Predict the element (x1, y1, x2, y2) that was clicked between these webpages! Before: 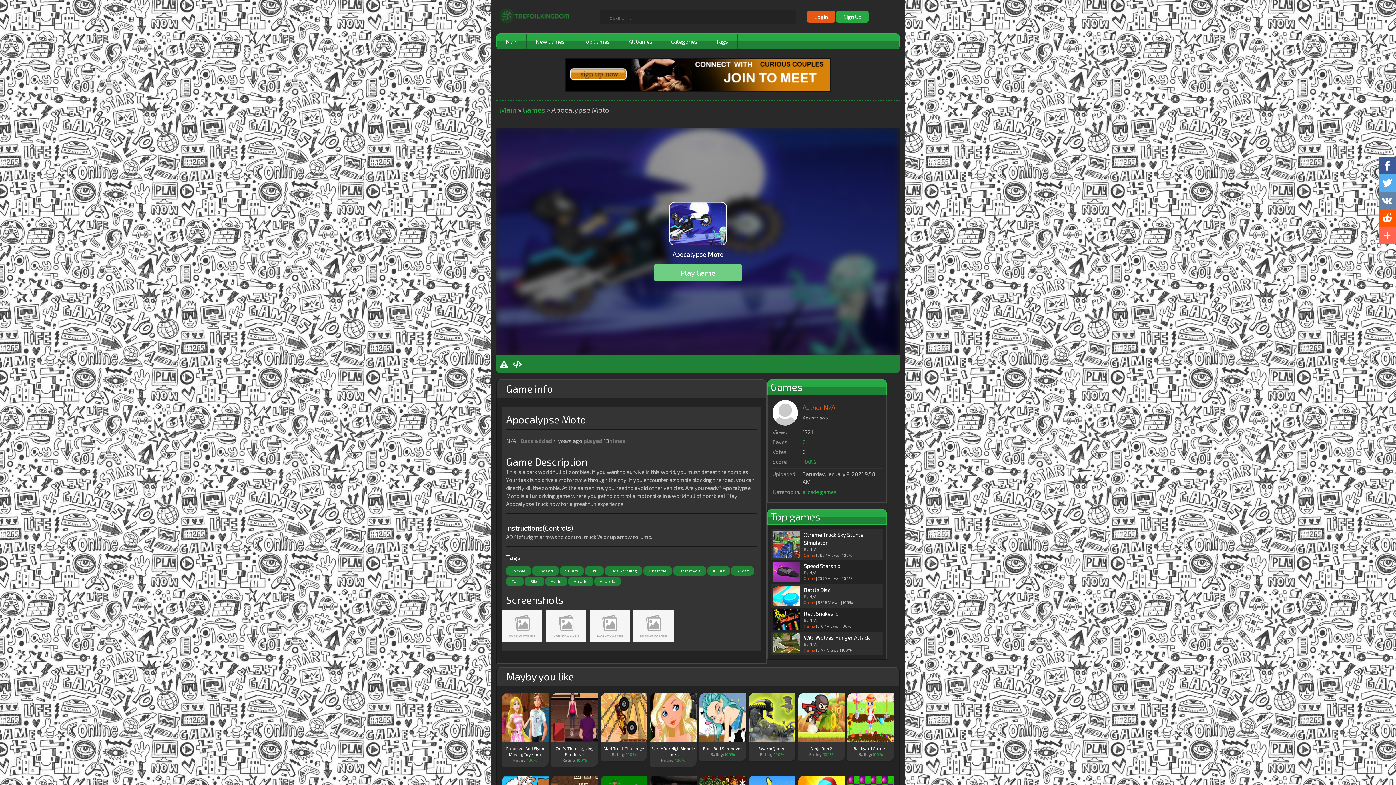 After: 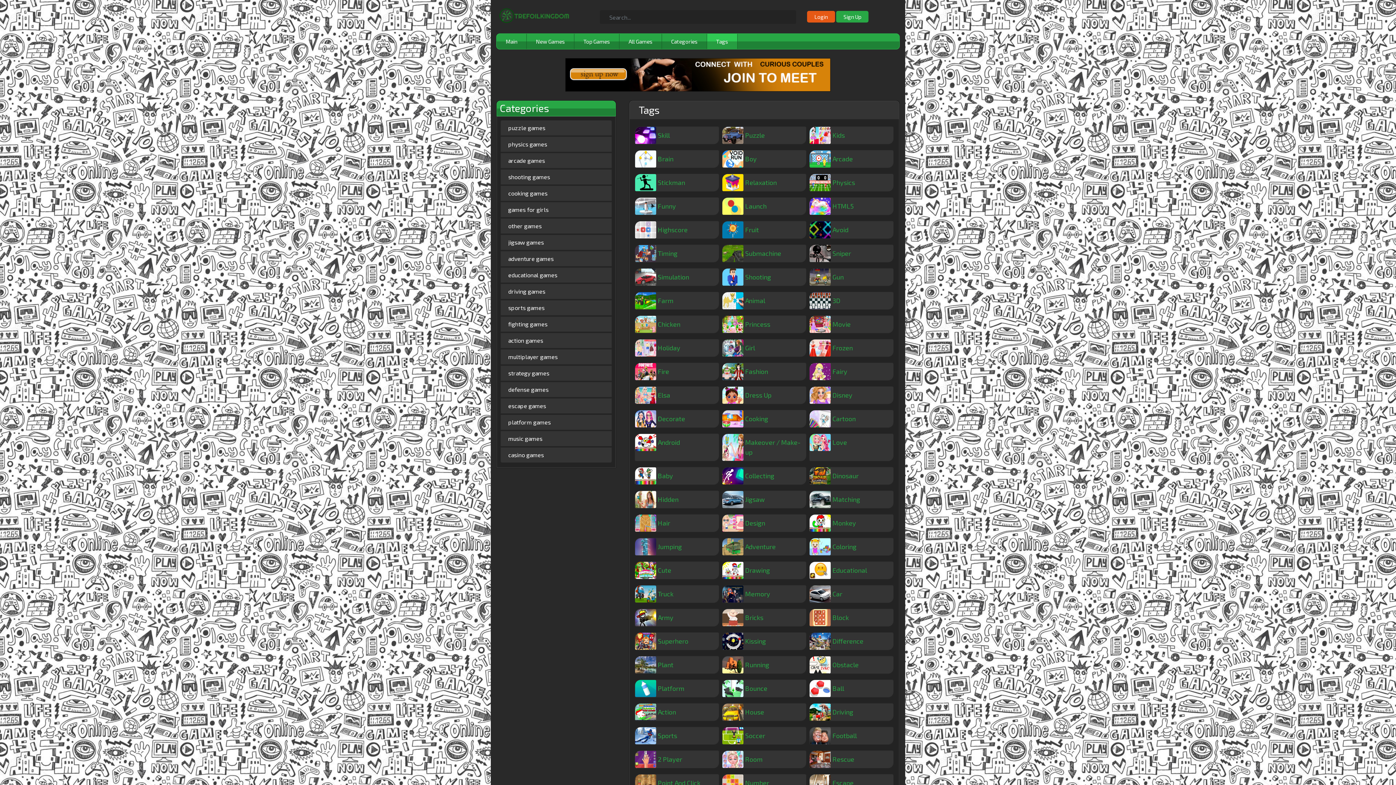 Action: bbox: (707, 33, 737, 49) label: Tags